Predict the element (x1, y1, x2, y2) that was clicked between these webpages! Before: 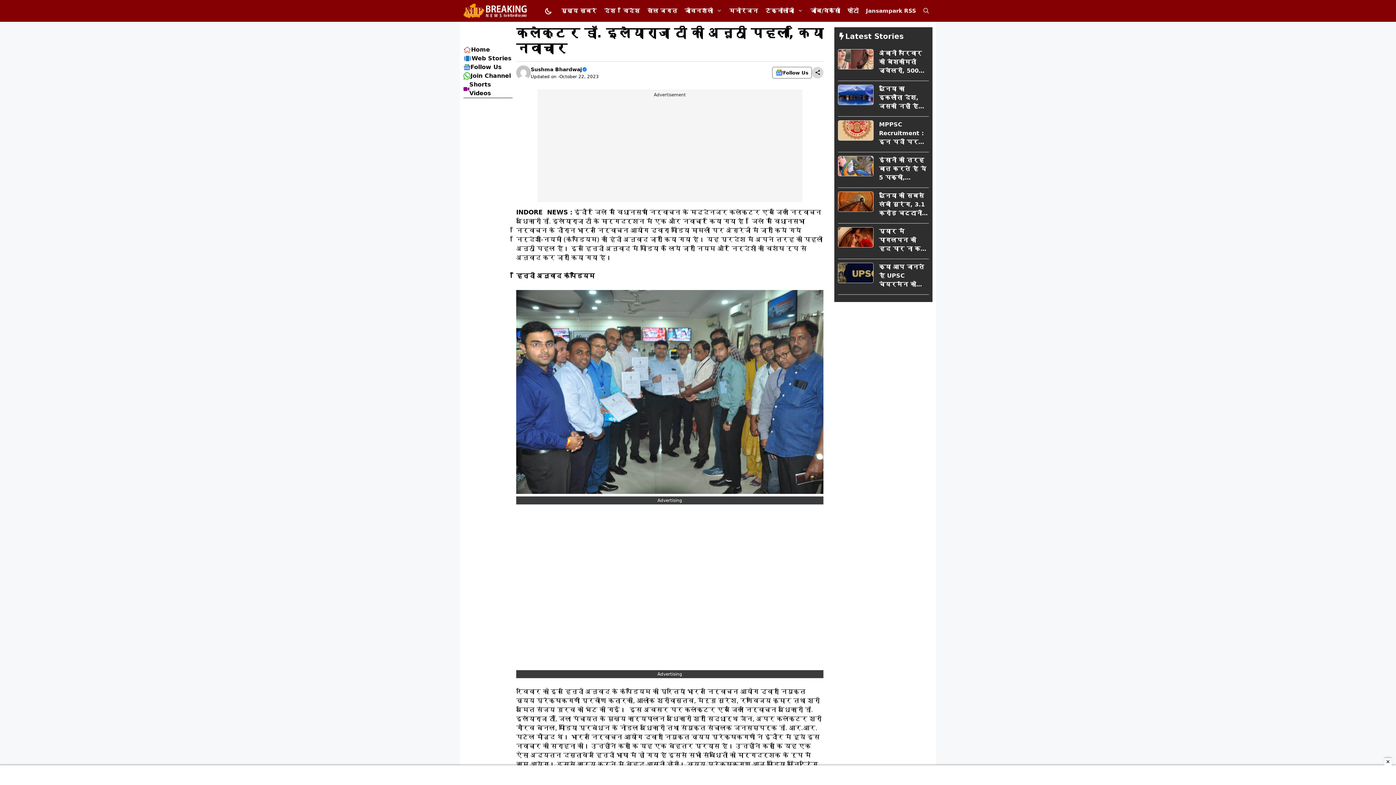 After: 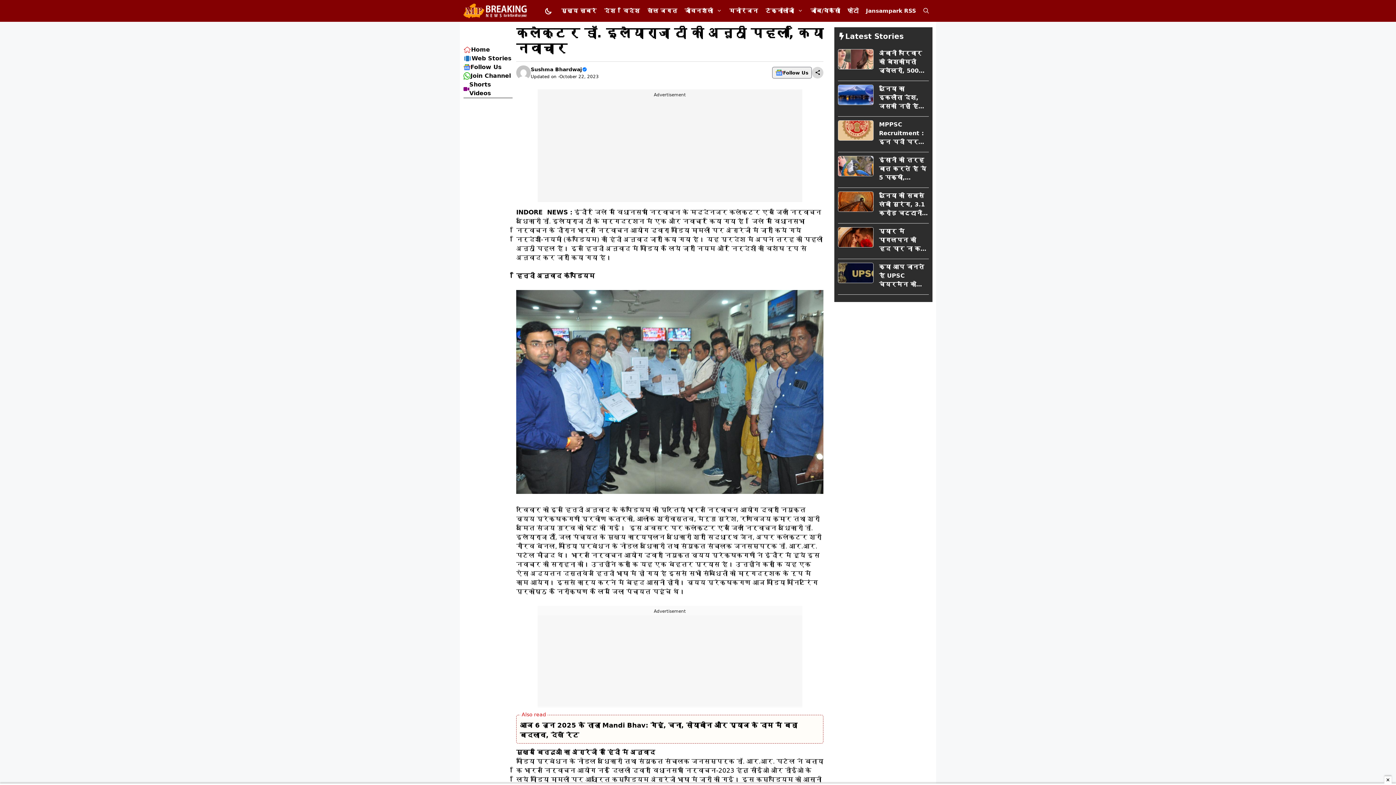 Action: bbox: (772, 66, 812, 78) label: Follow Us